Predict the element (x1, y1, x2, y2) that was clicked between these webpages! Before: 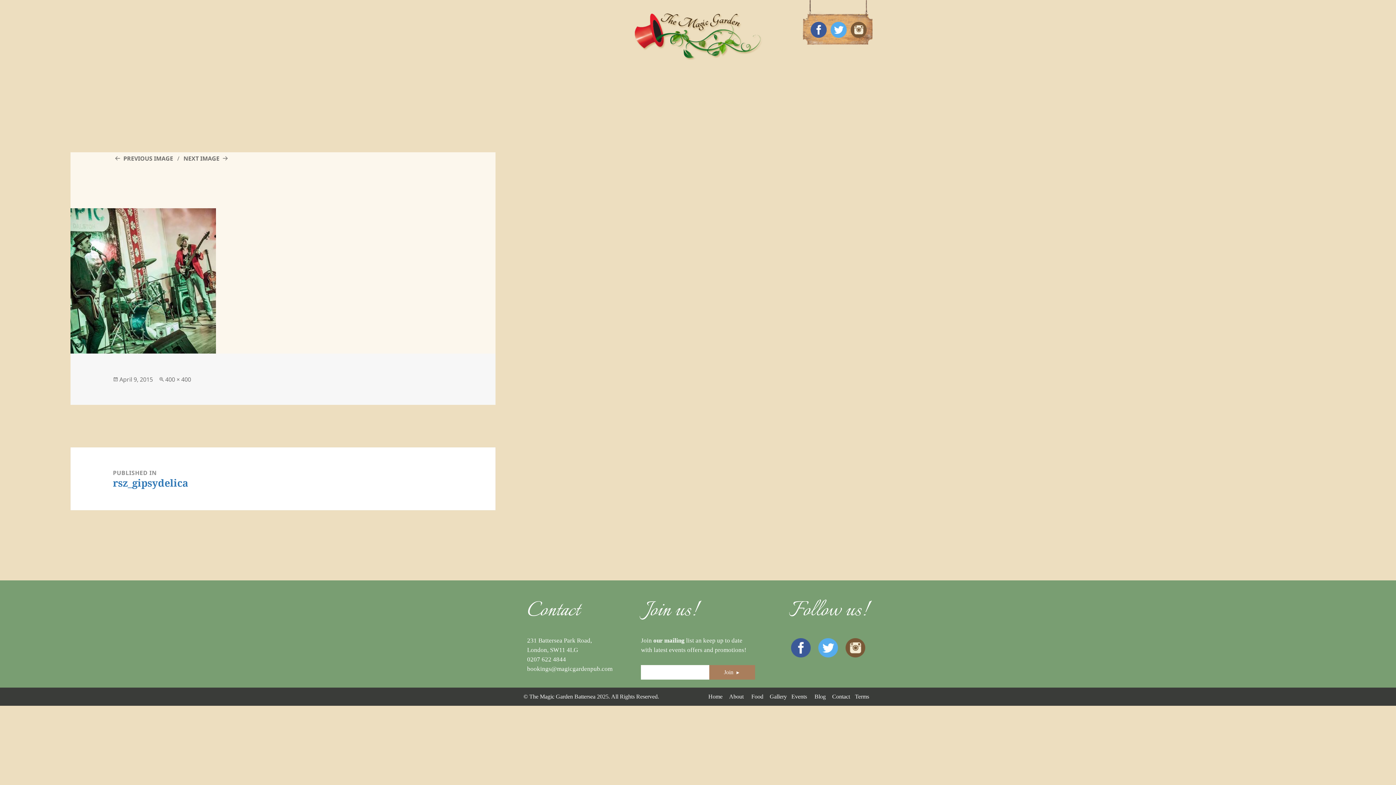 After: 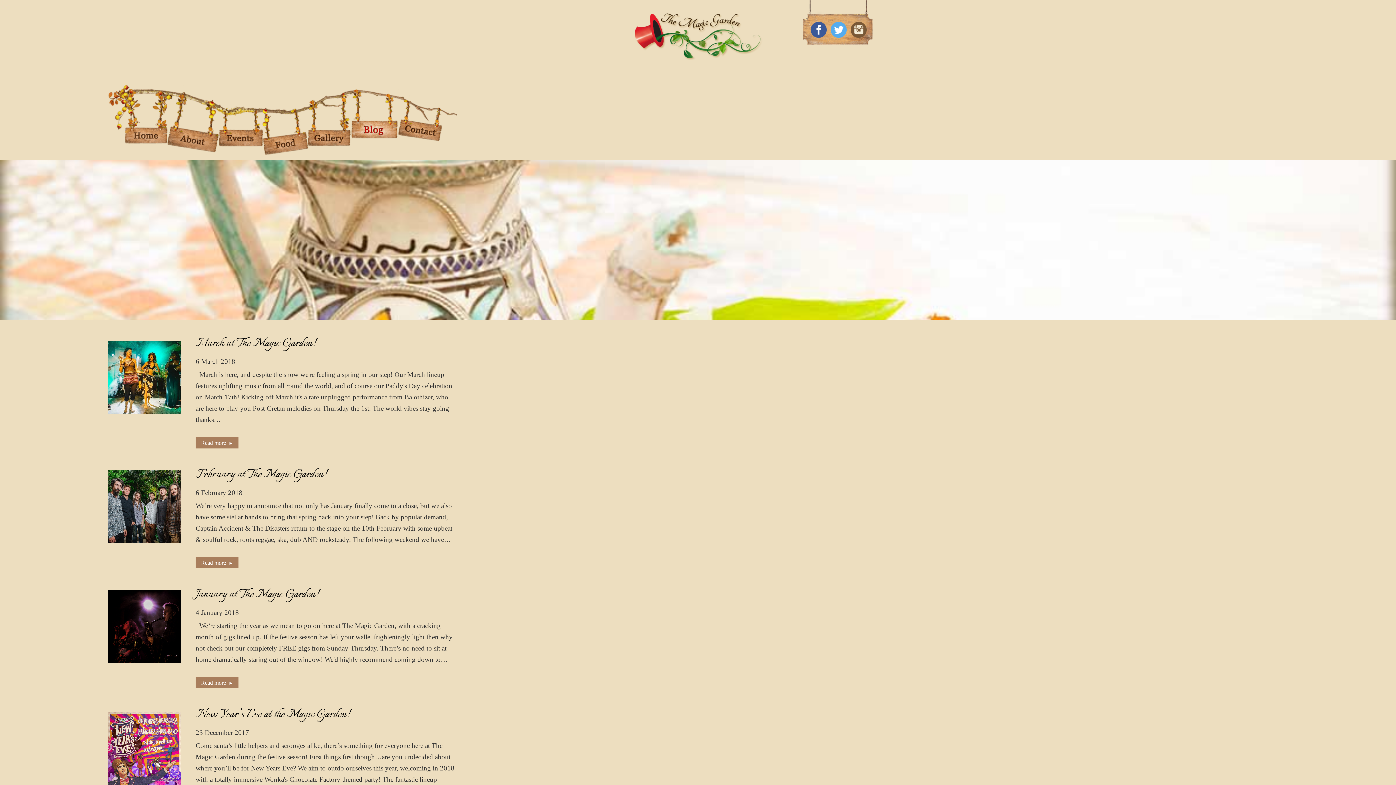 Action: bbox: (814, 693, 826, 700) label: Blog